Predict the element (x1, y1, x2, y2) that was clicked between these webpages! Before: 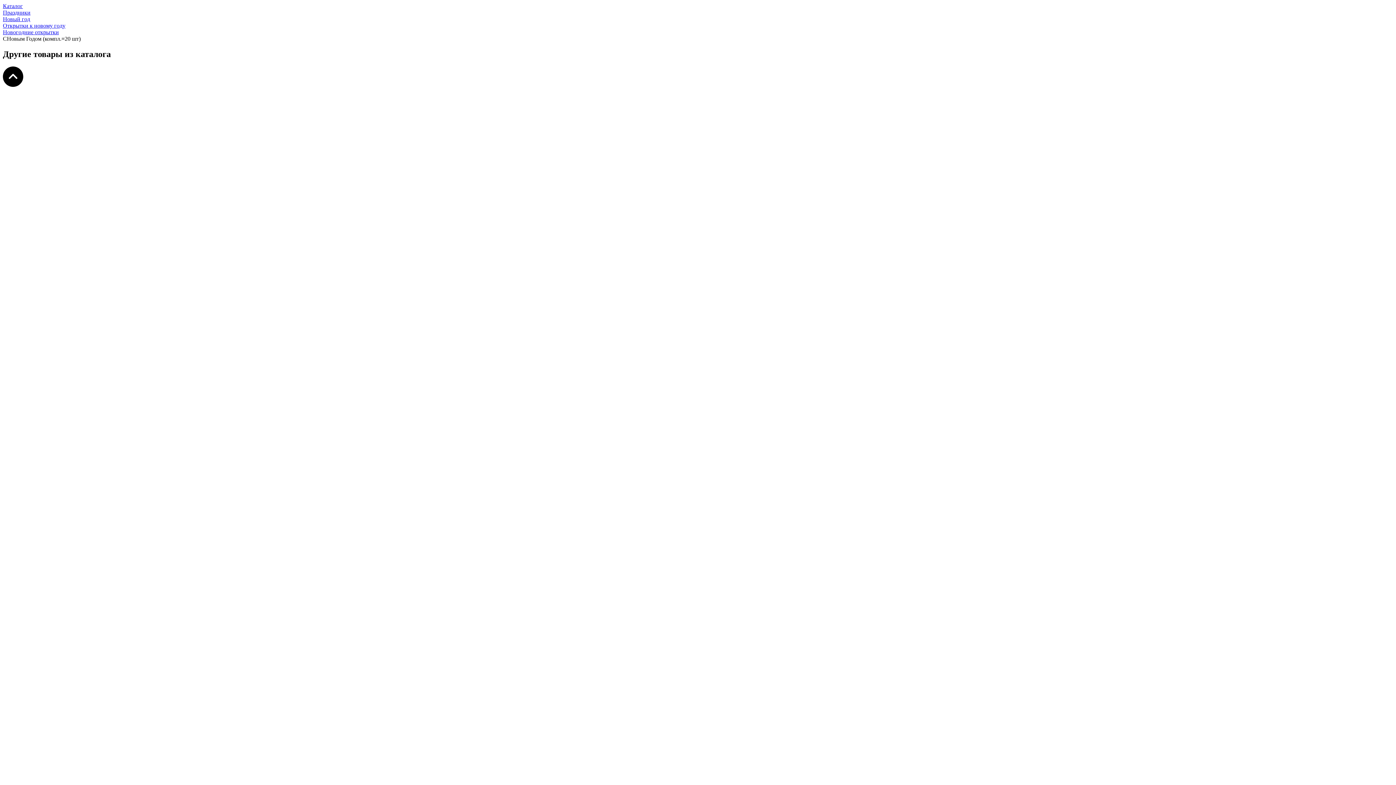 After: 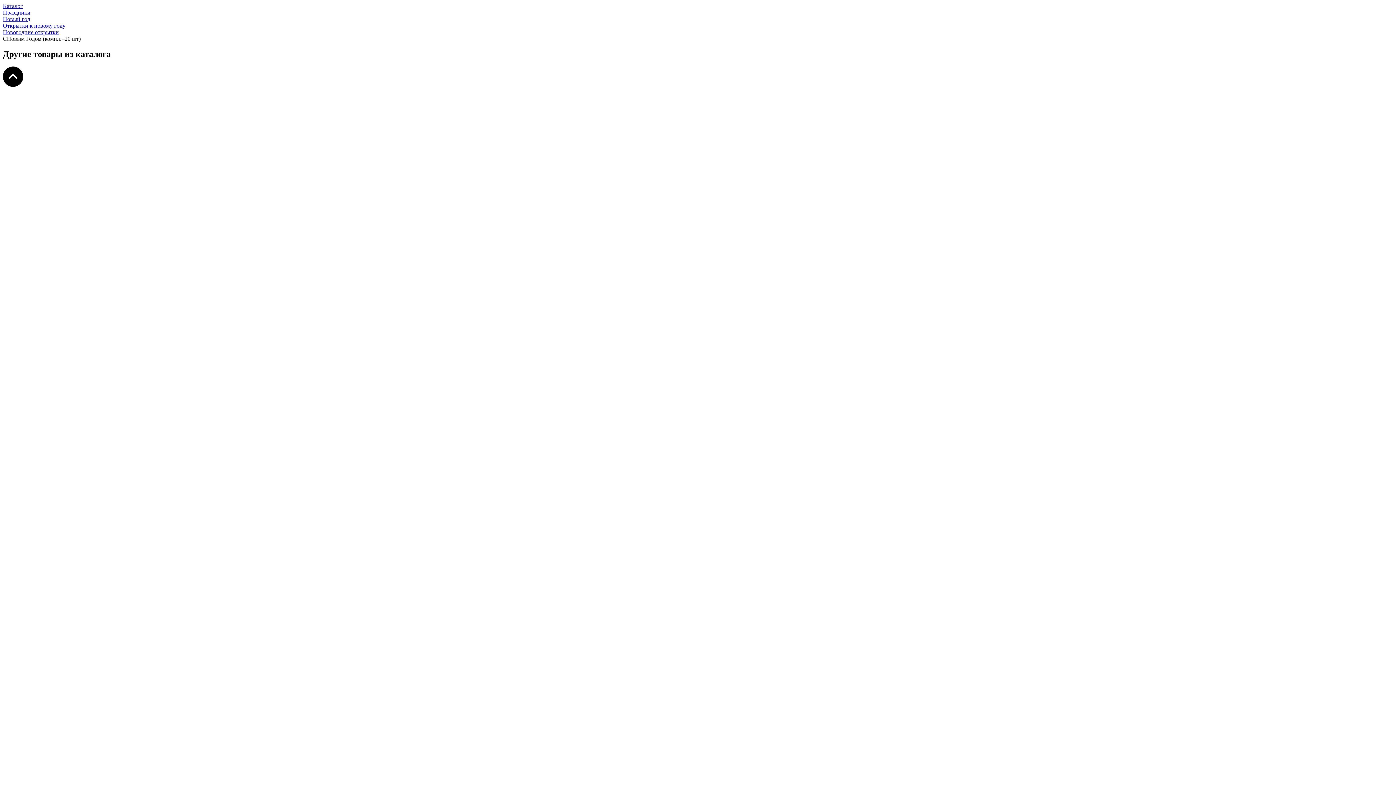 Action: bbox: (2, 81, 23, 87)